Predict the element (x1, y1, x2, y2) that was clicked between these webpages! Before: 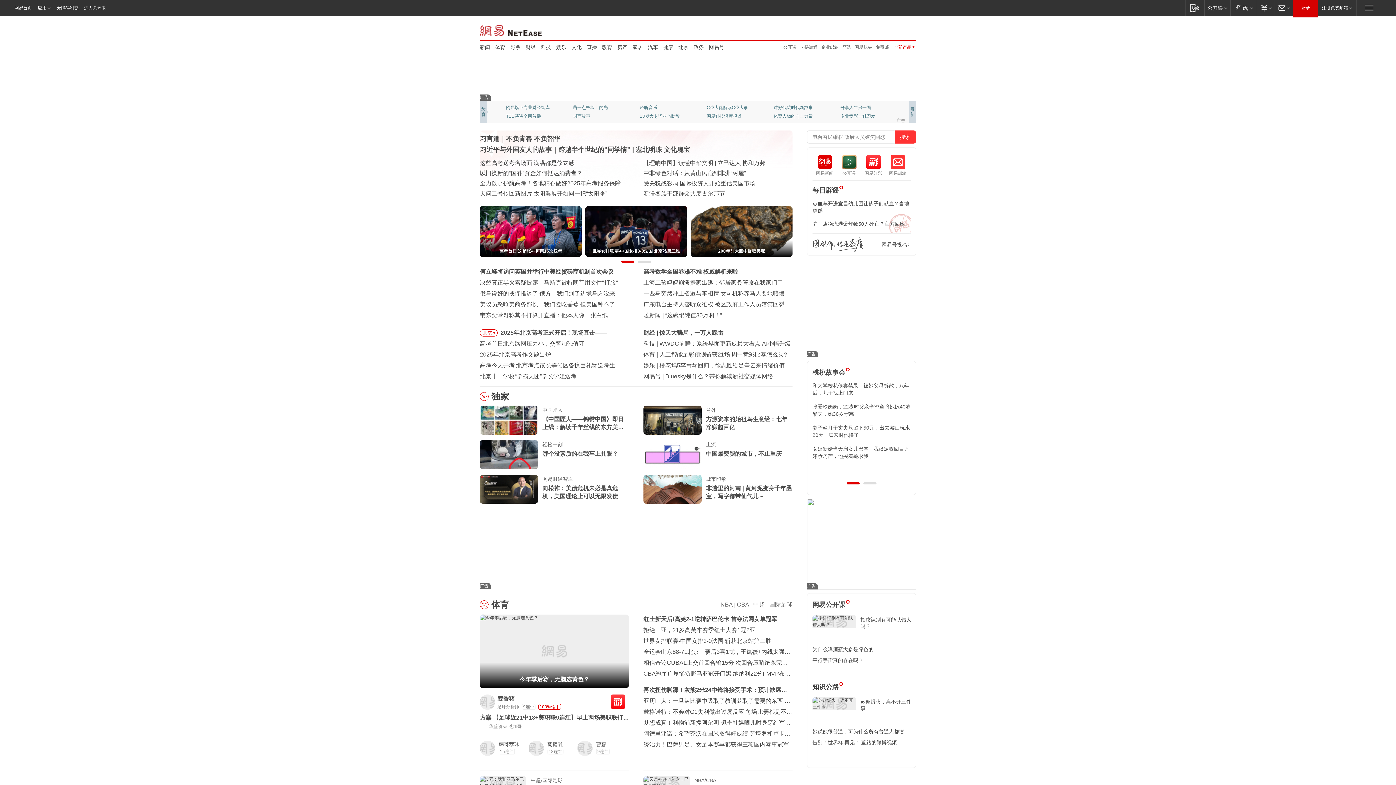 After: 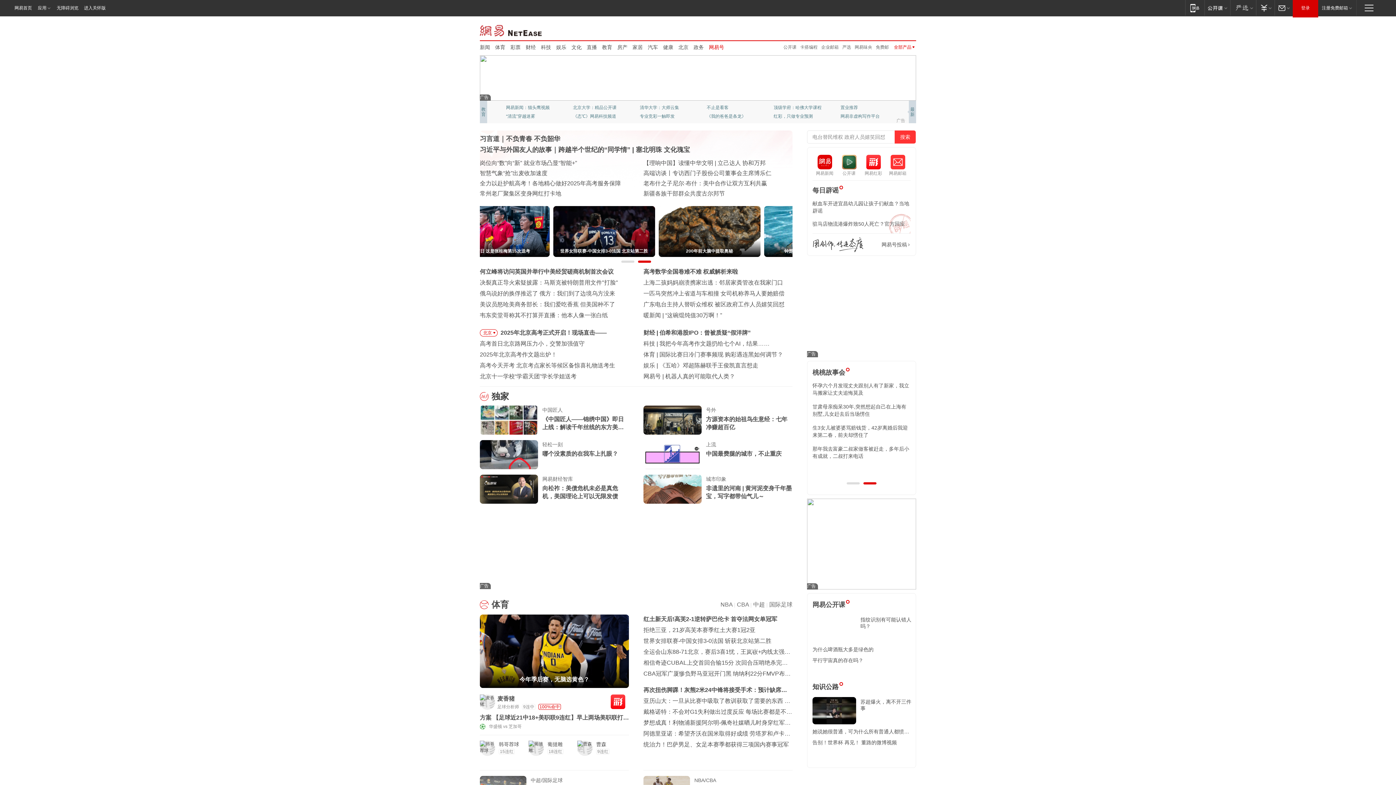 Action: label: 网易号 bbox: (709, 43, 724, 50)